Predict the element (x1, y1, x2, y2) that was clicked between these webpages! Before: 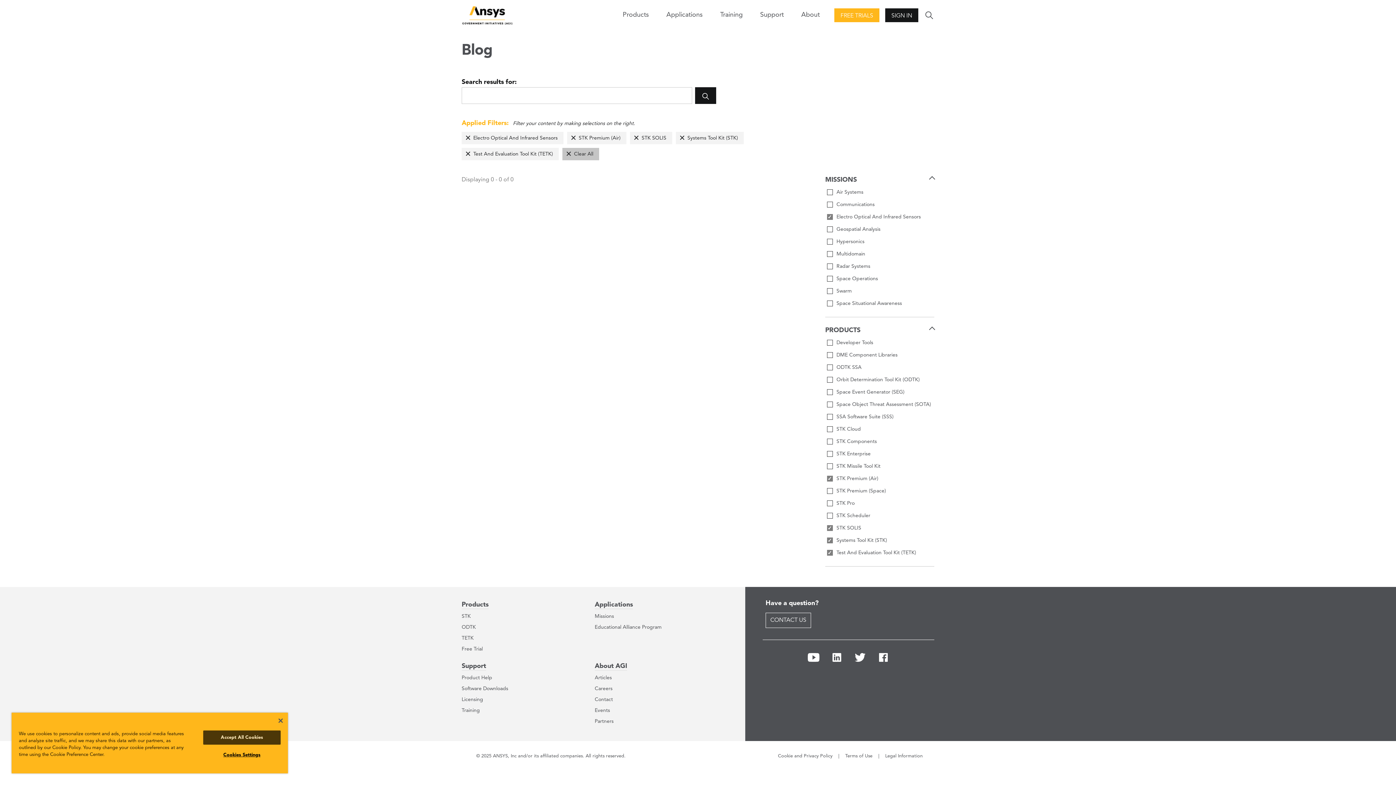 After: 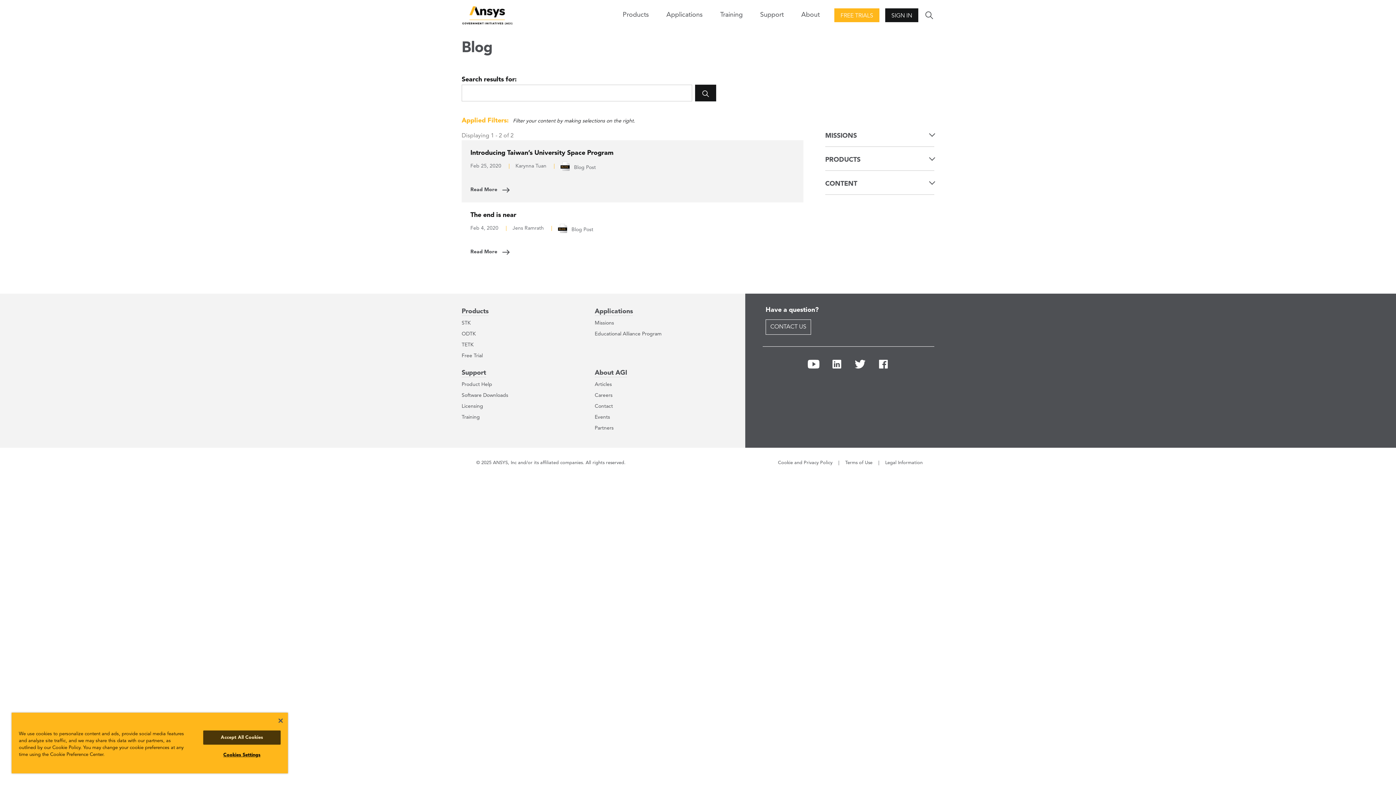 Action: bbox: (695, 87, 716, 104)